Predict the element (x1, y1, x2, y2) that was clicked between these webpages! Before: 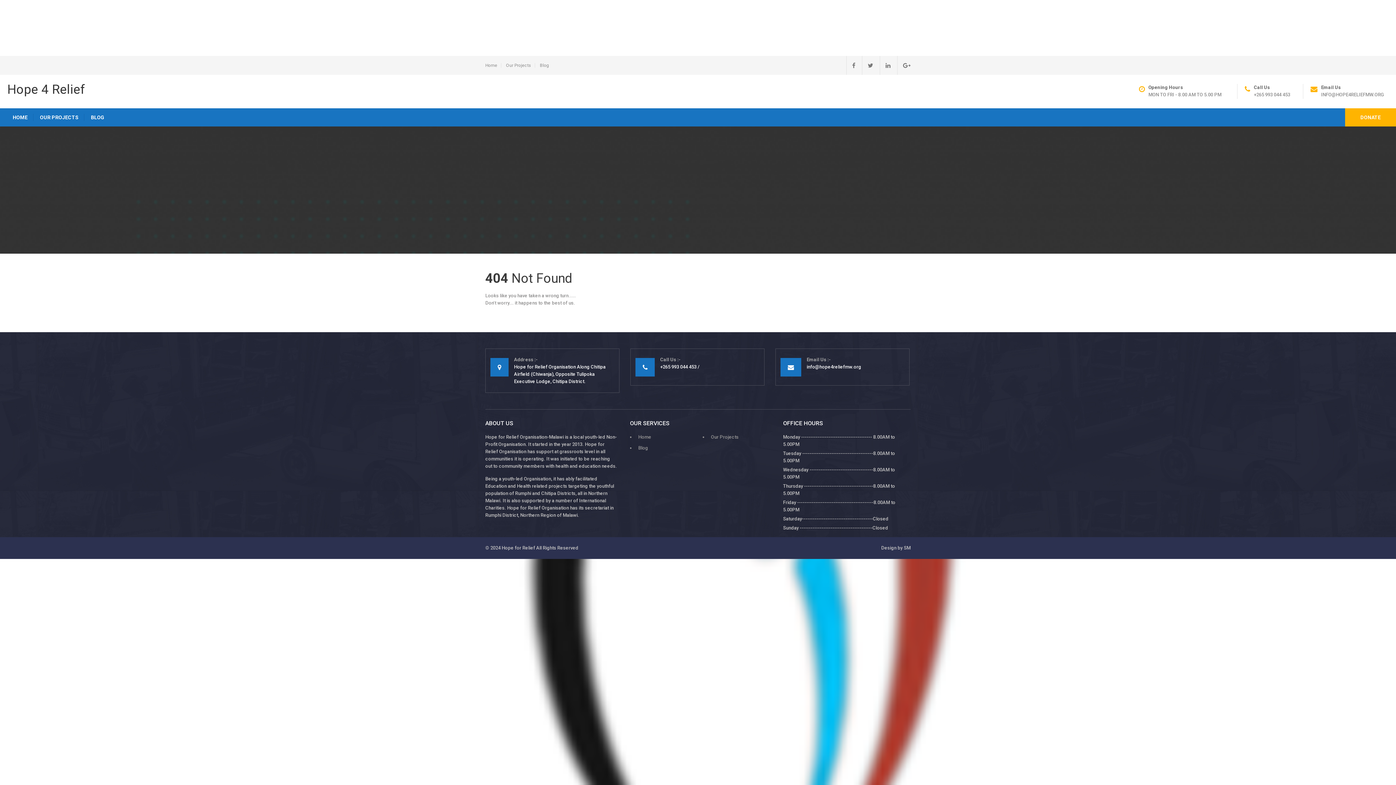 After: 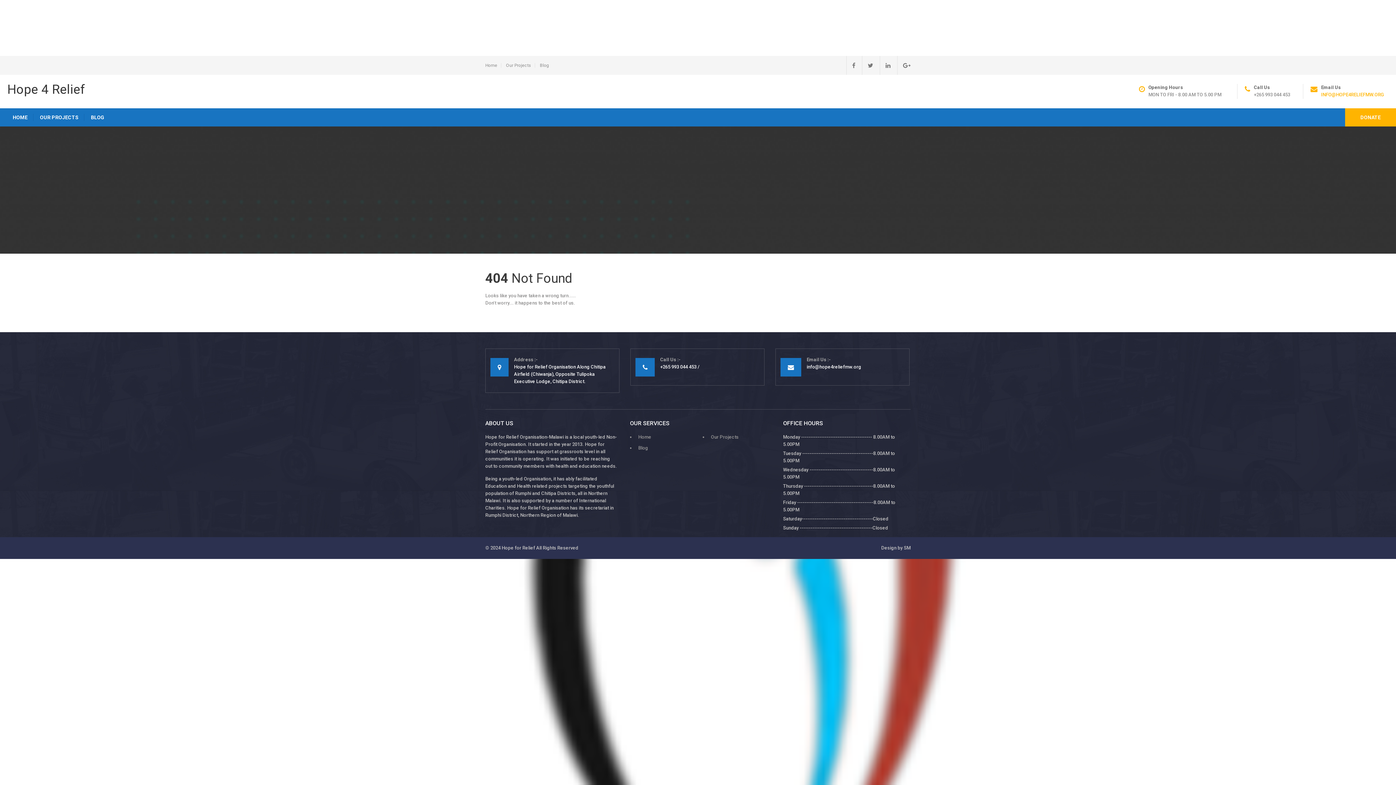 Action: bbox: (1321, 91, 1384, 97) label: INFO@HOPE4RELIEFMW.ORG